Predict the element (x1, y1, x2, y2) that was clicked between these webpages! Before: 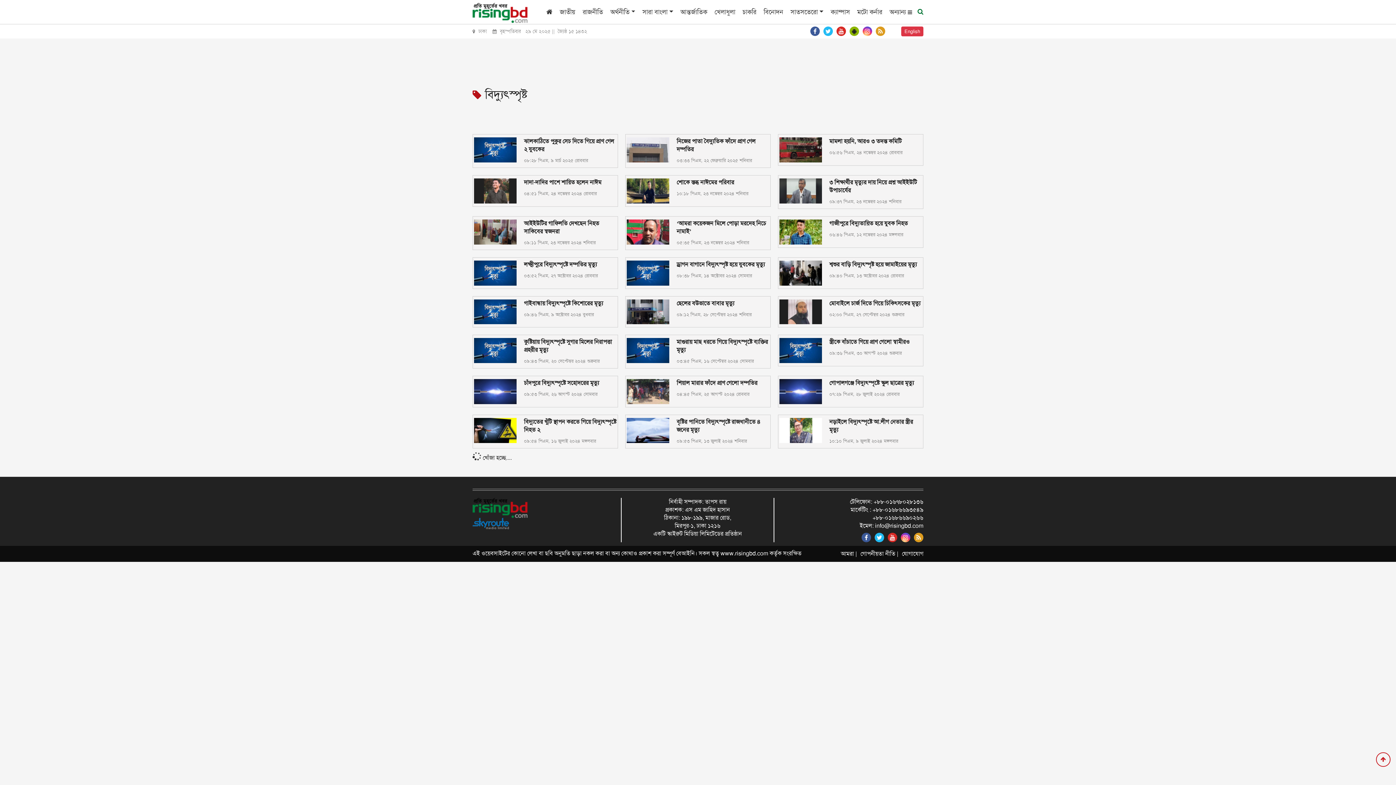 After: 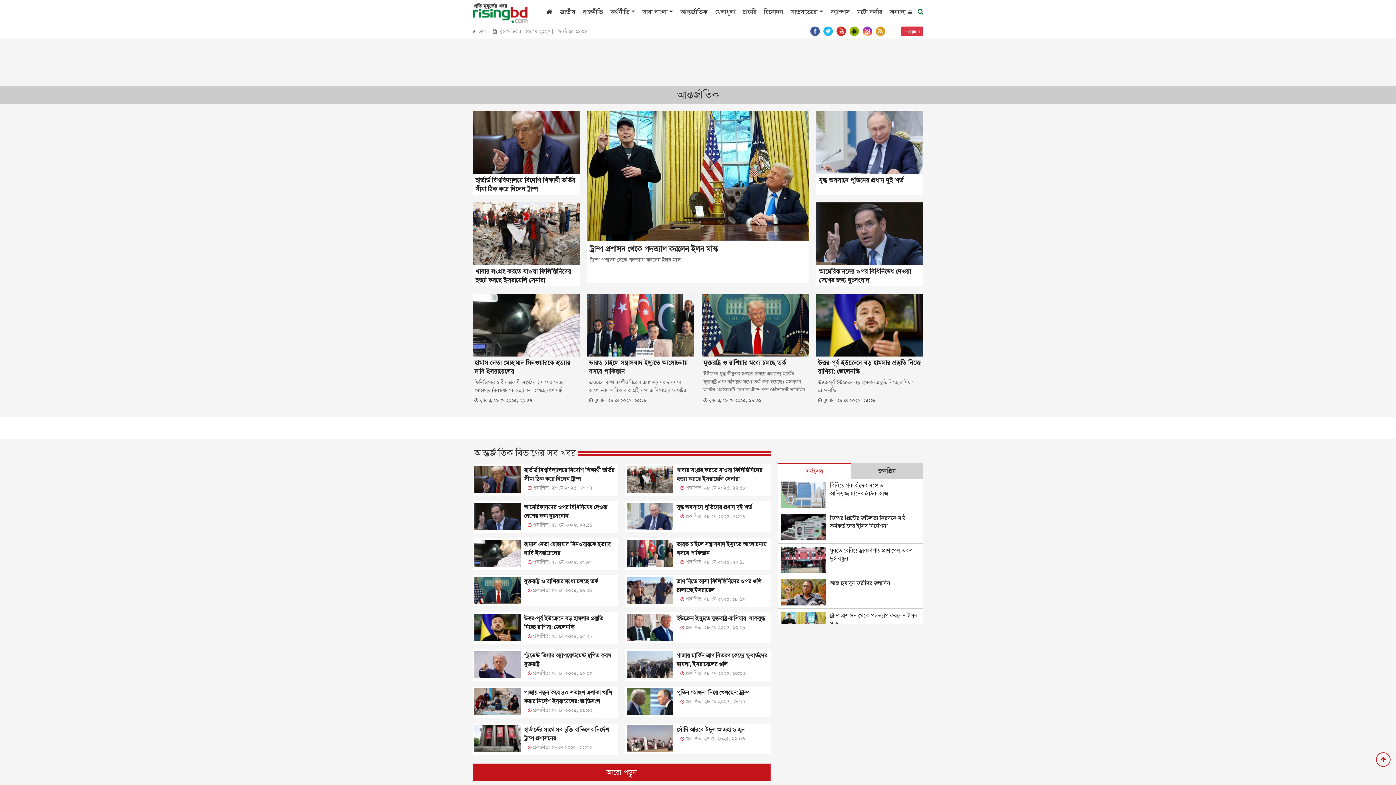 Action: bbox: (673, 7, 707, 16) label: আন্তর্জাতিক